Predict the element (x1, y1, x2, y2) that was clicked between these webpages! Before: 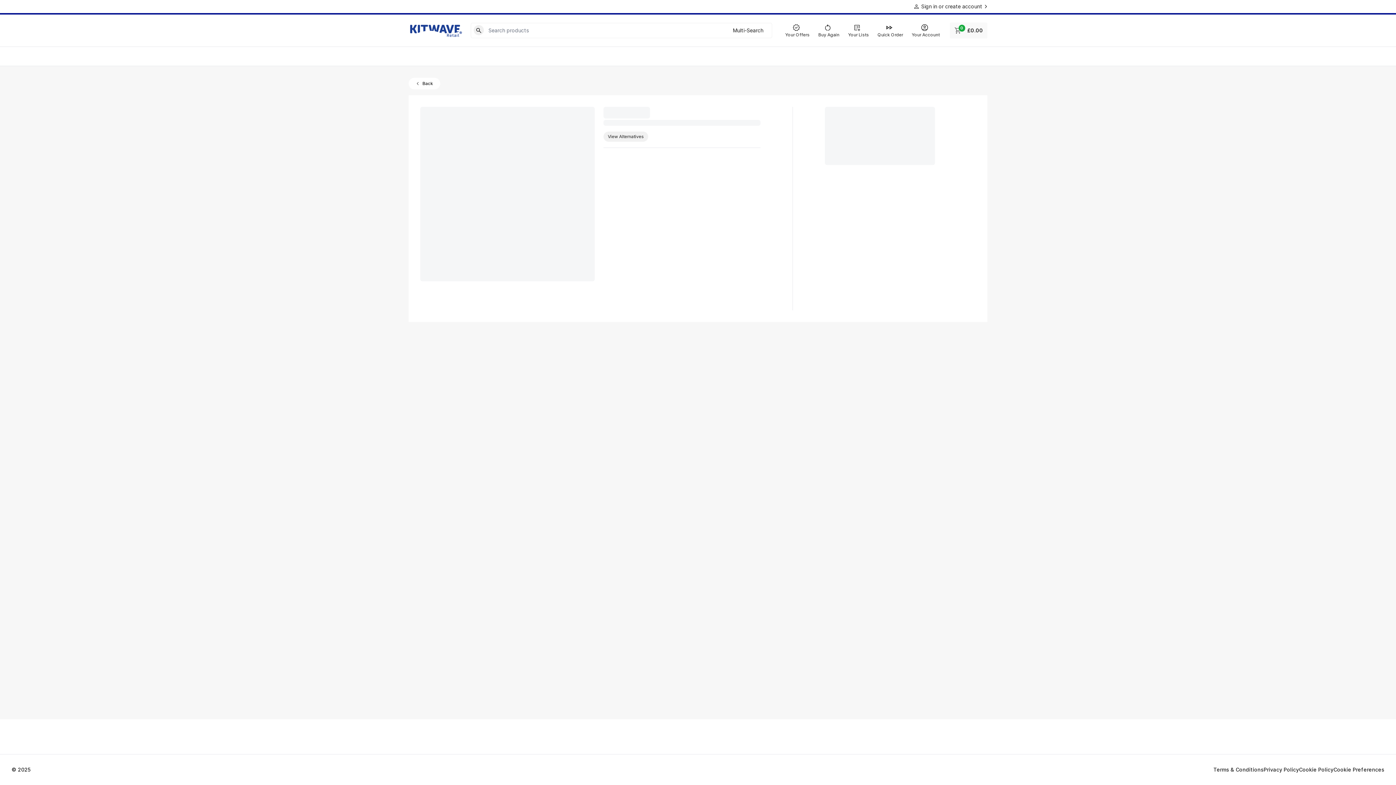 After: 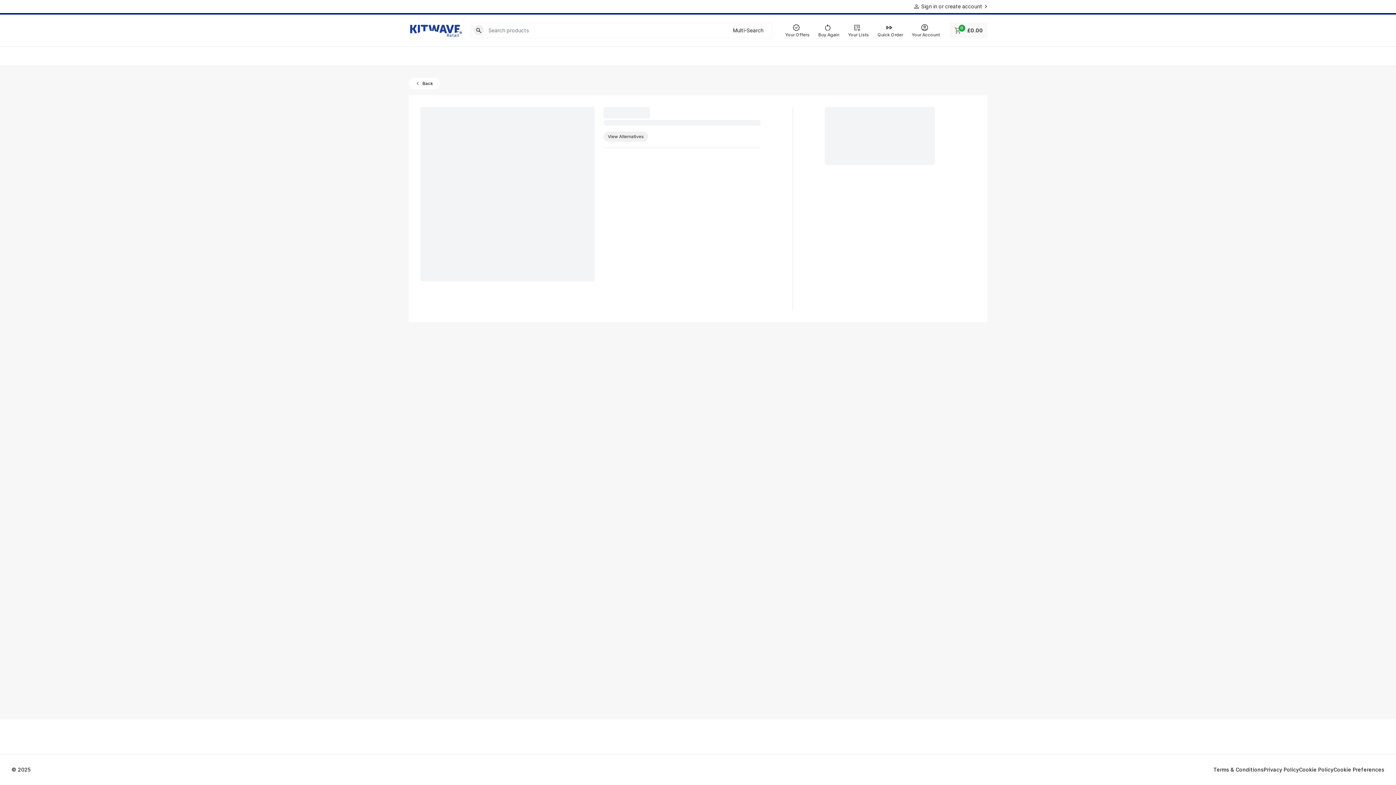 Action: bbox: (473, 25, 483, 35) label: Search